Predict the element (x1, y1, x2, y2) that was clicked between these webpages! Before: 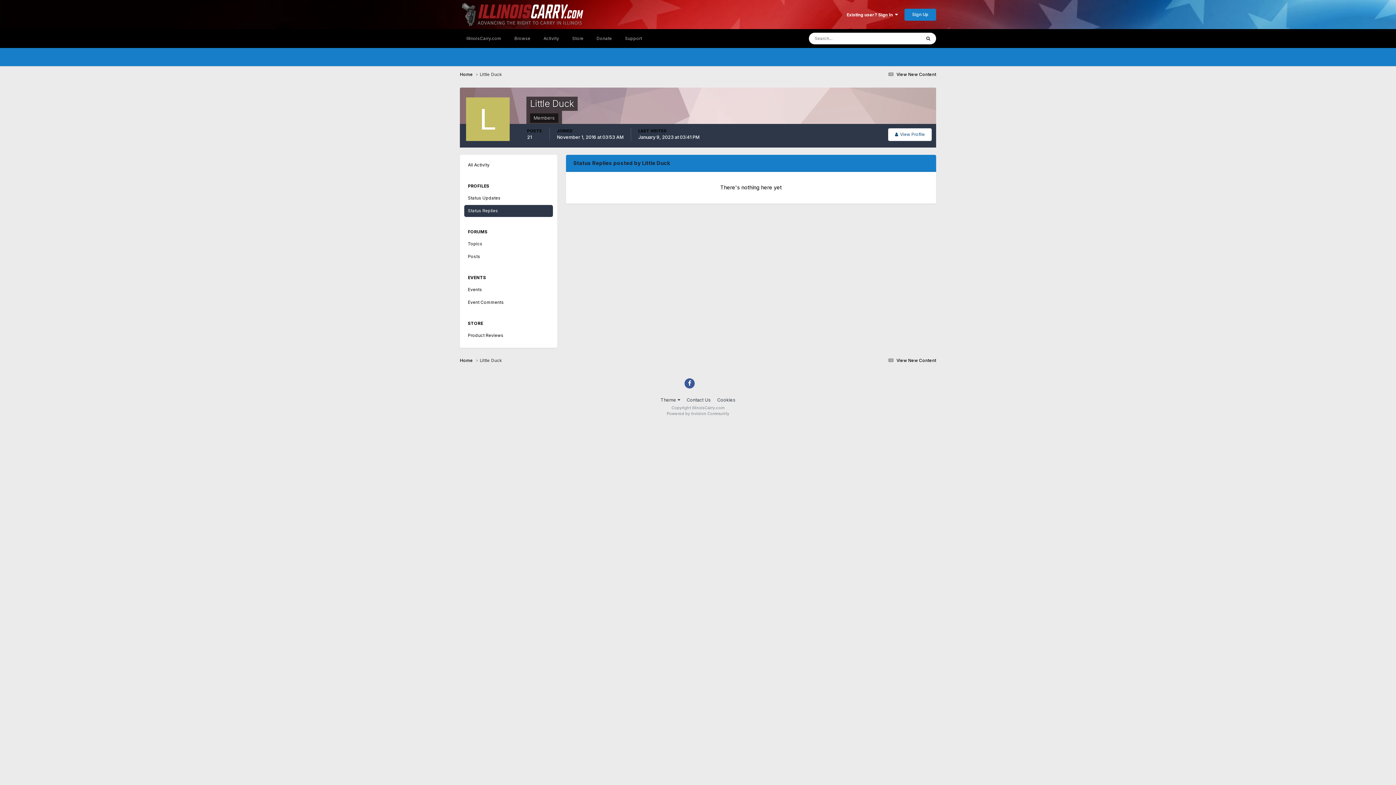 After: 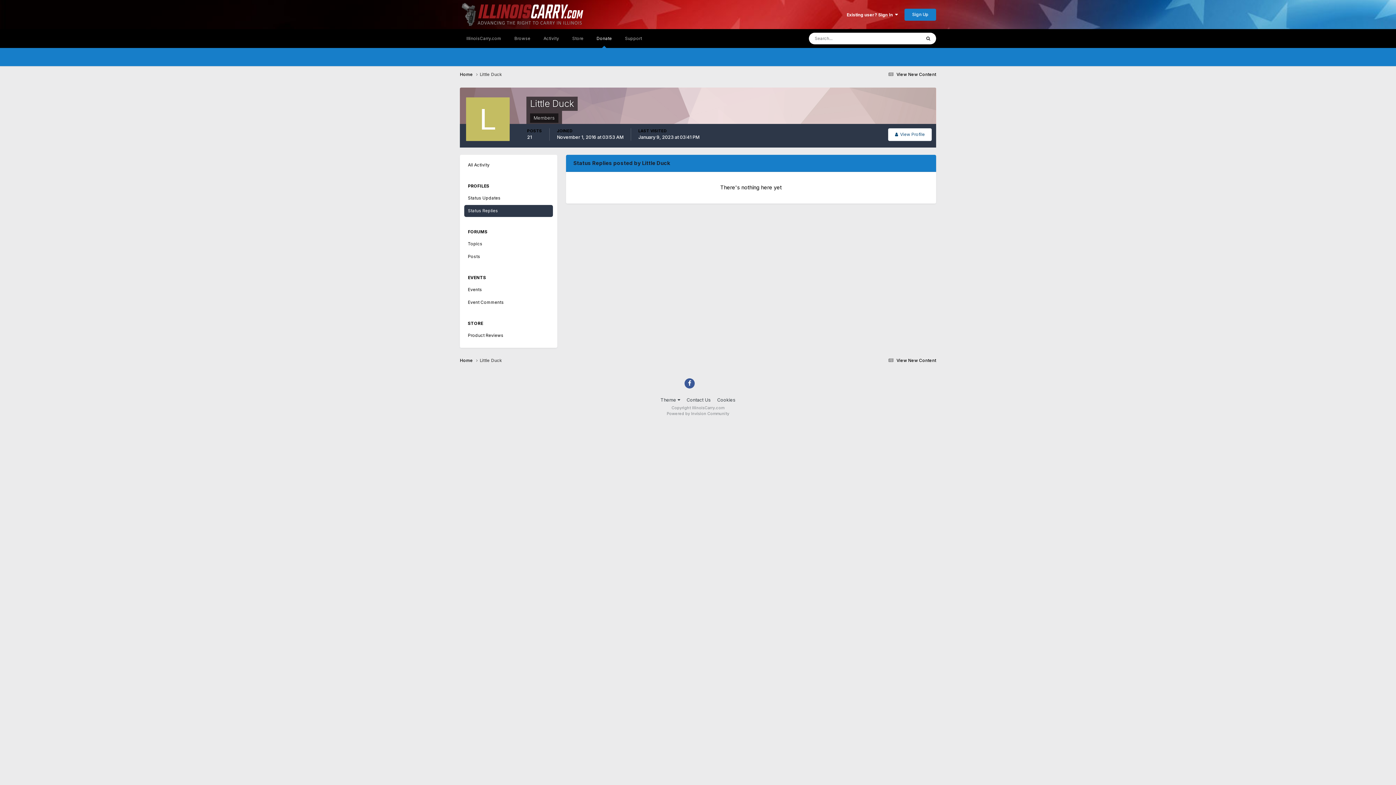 Action: bbox: (590, 29, 618, 48) label: Donate